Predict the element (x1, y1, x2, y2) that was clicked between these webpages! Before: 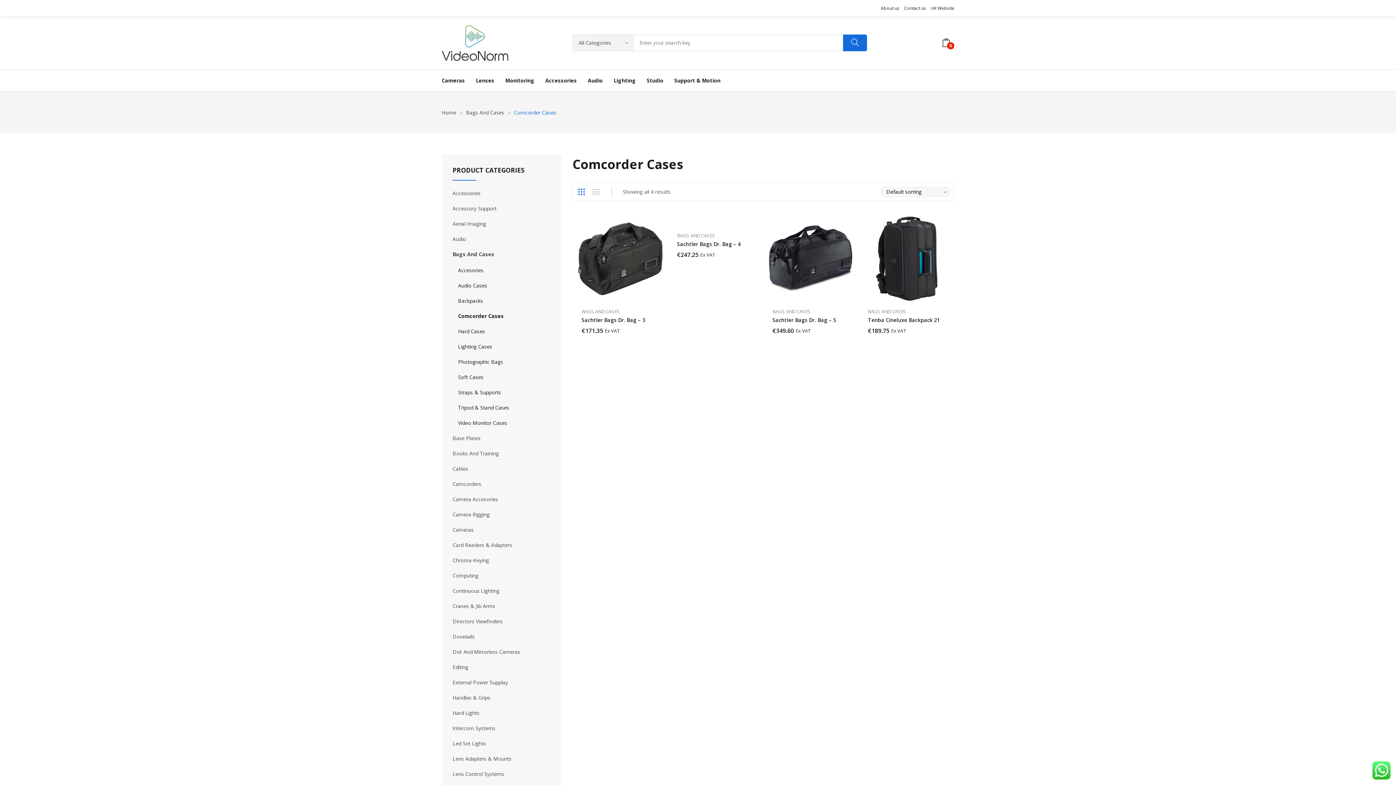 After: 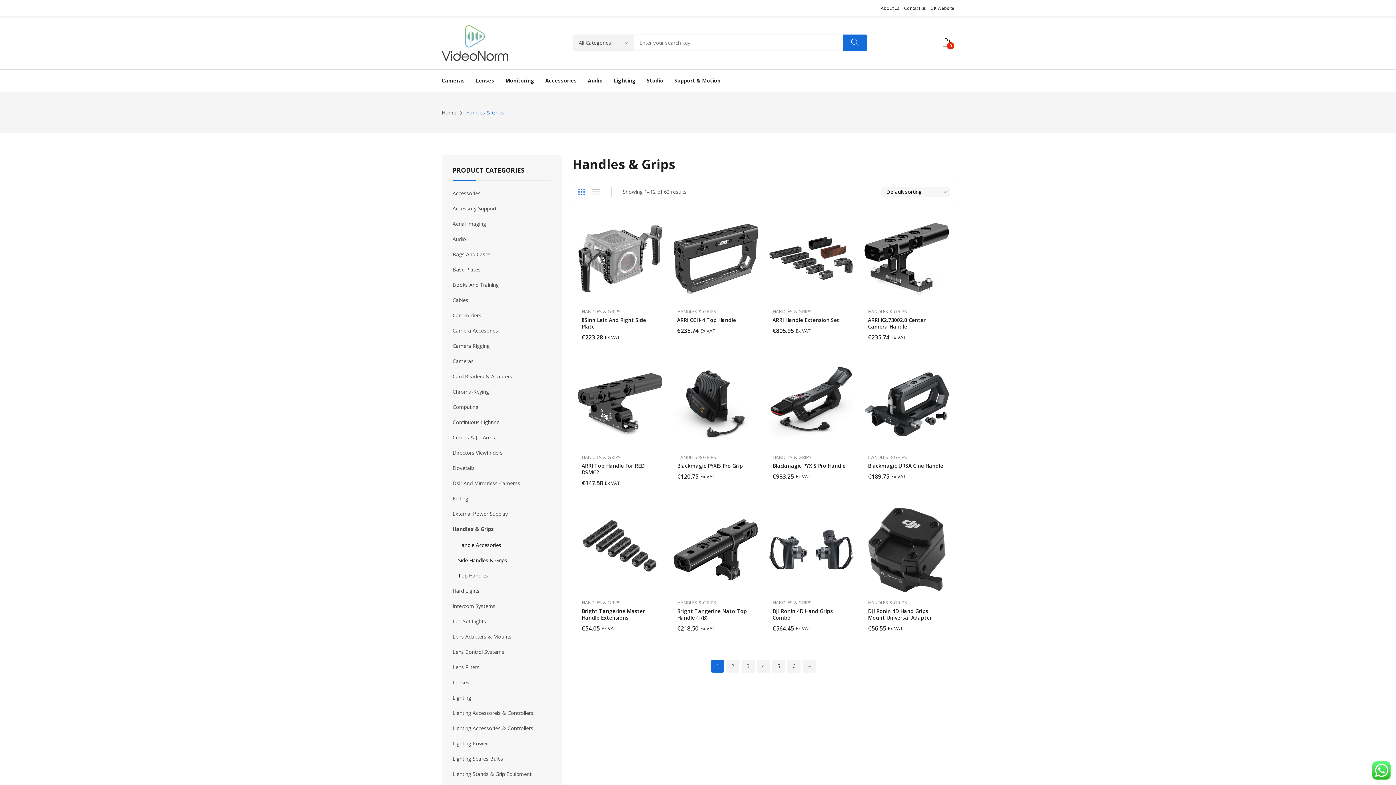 Action: label: Handles & Grips bbox: (452, 693, 490, 702)